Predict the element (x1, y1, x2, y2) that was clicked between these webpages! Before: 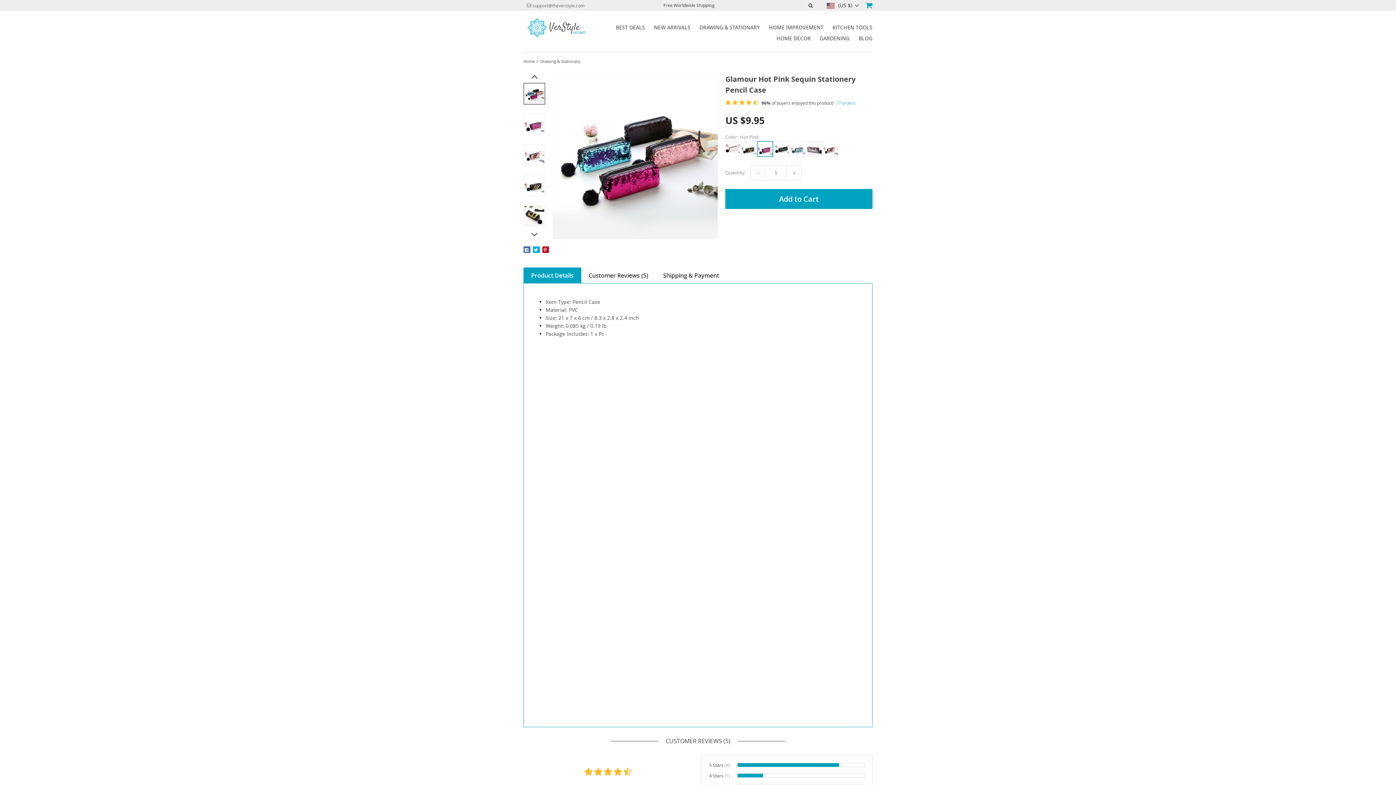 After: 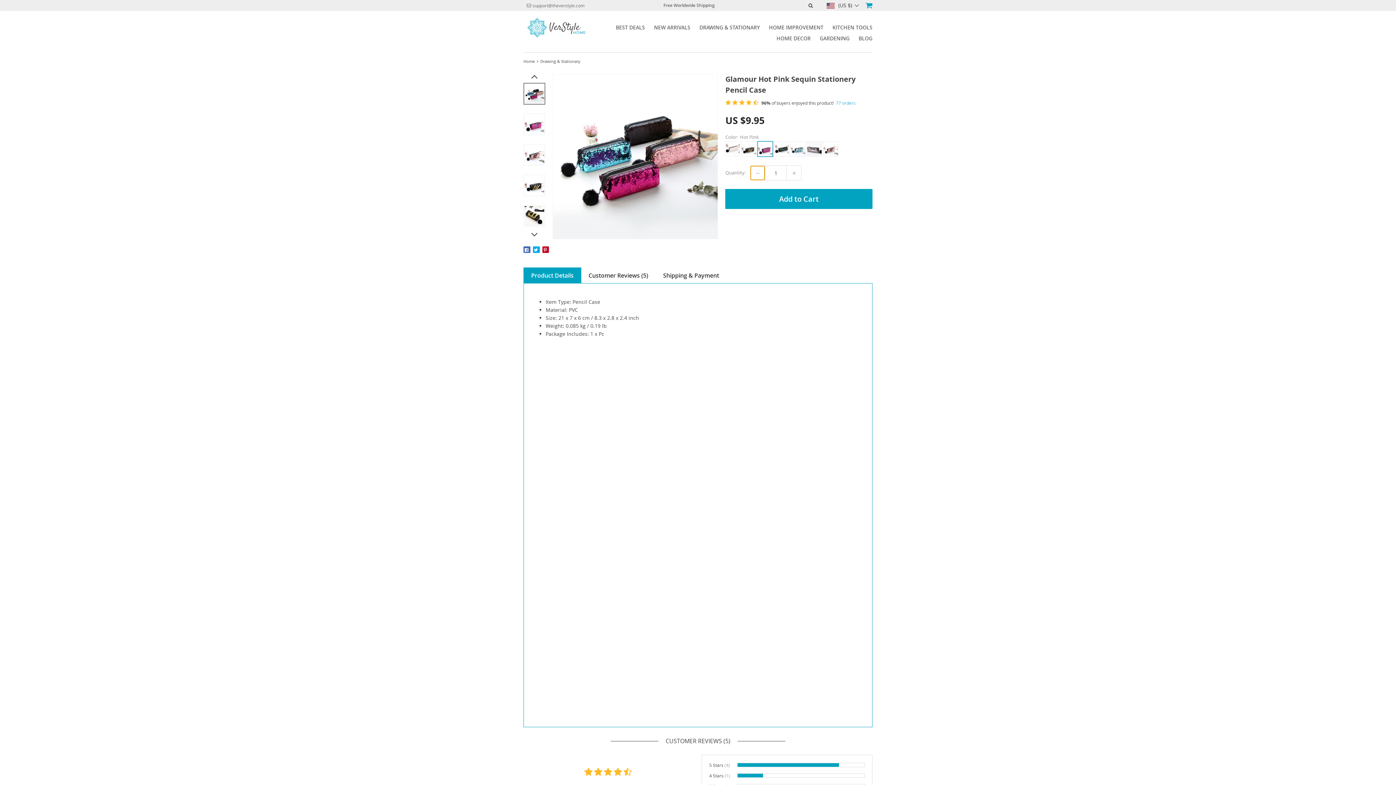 Action: label: − bbox: (750, 165, 765, 180)